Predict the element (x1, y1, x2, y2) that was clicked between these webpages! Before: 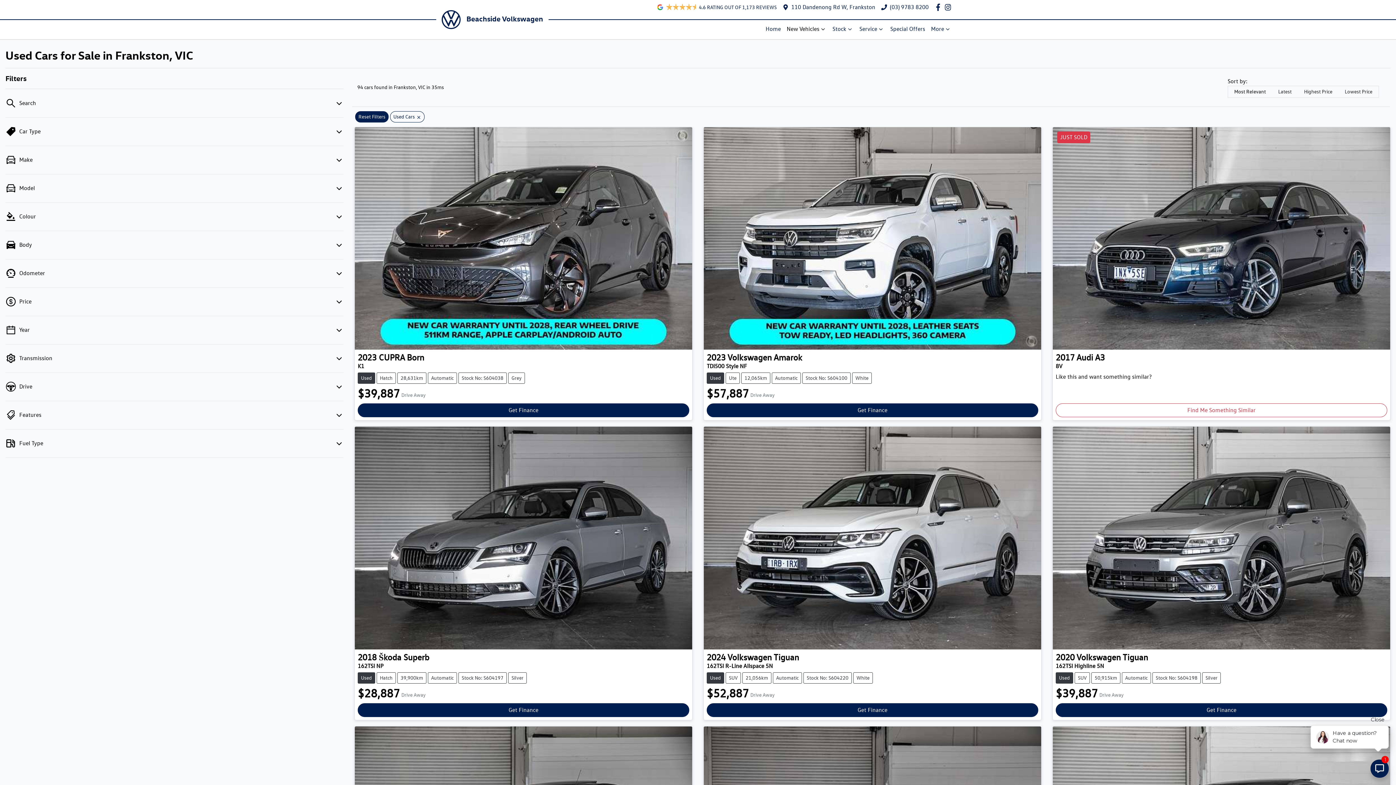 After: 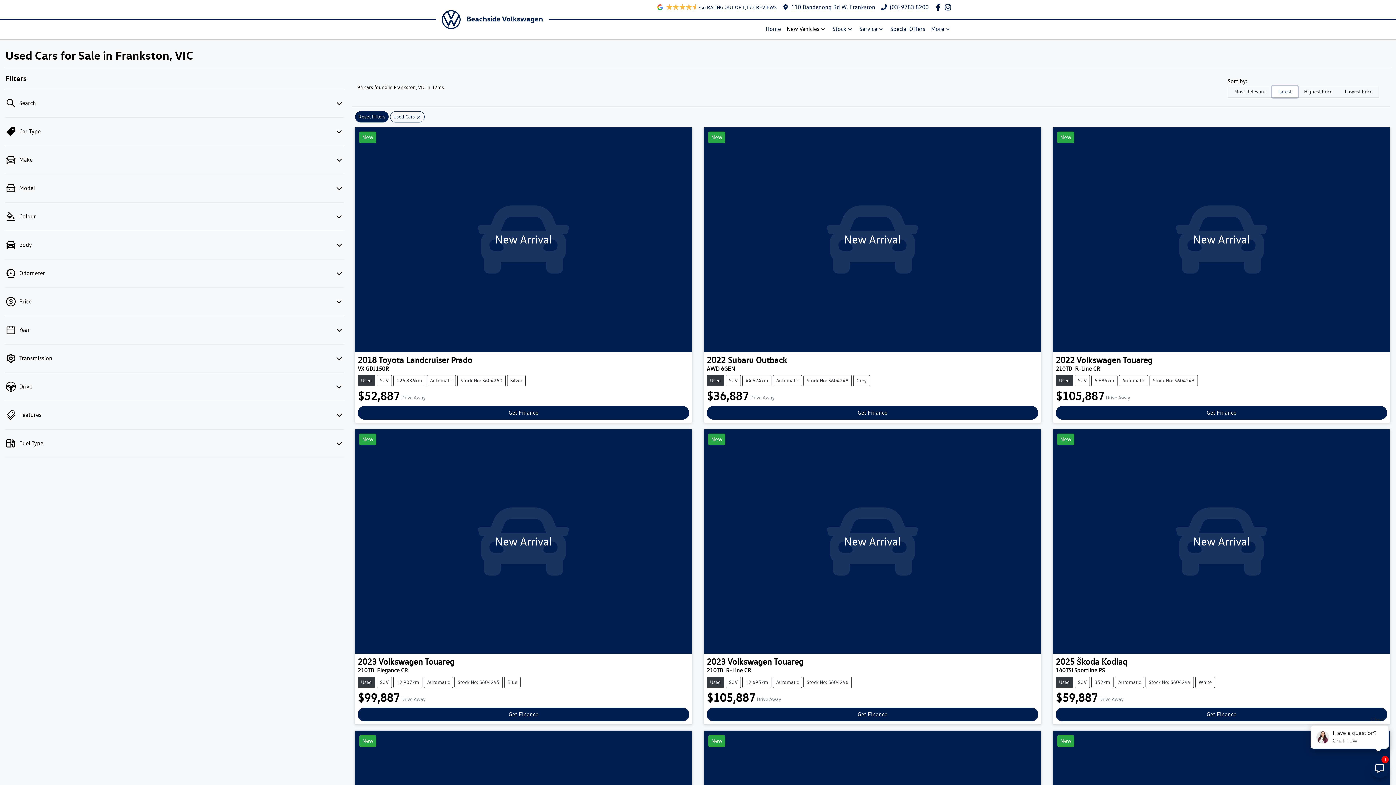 Action: bbox: (1272, 86, 1298, 97) label: Latest